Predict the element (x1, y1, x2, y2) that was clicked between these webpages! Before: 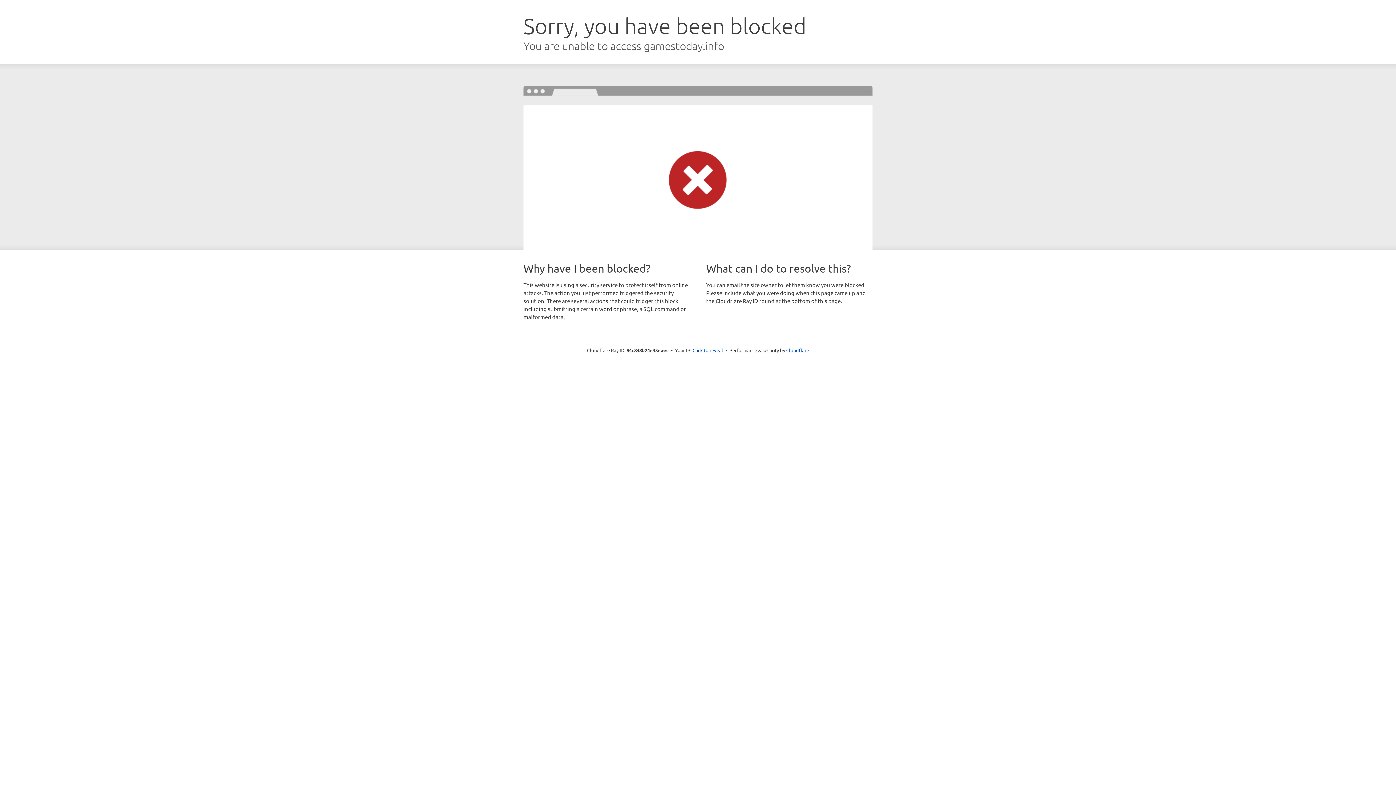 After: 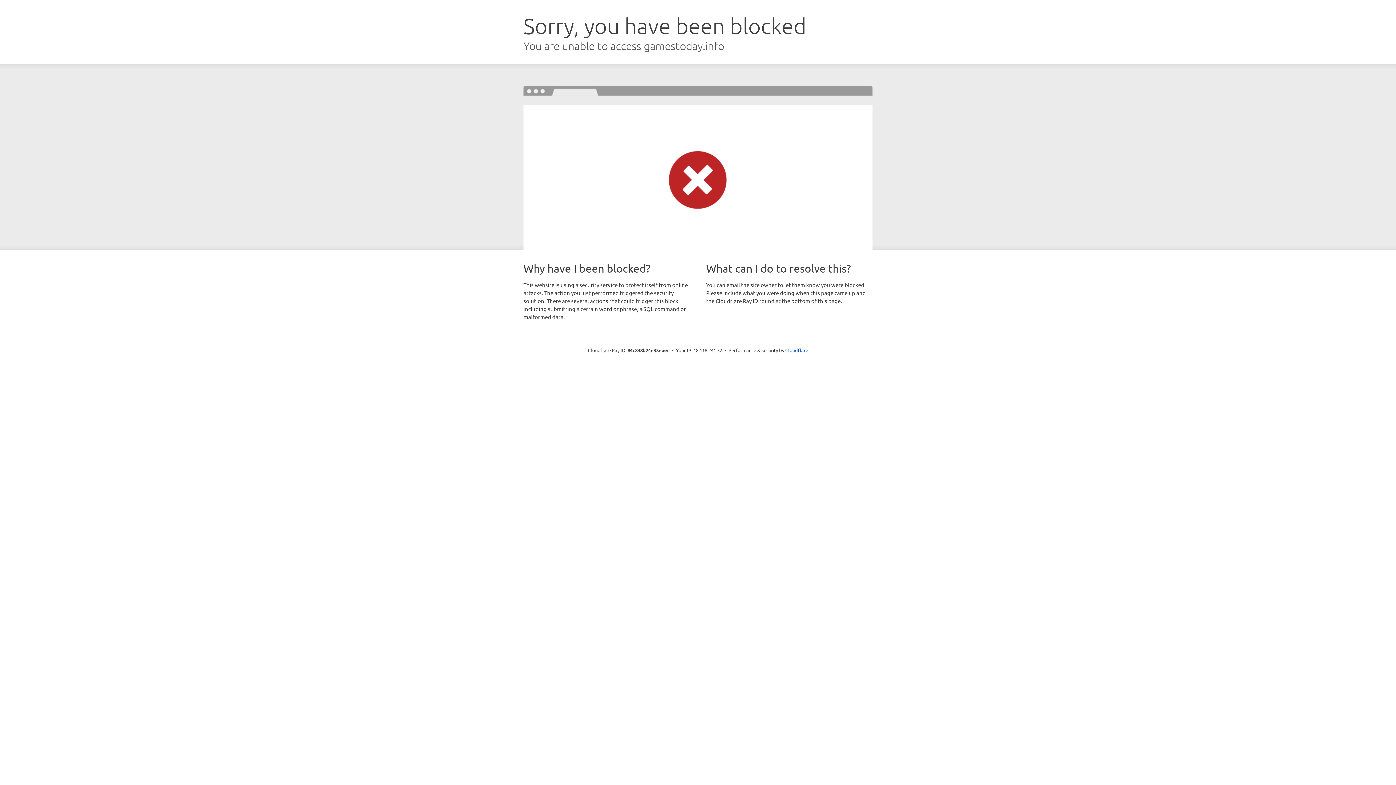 Action: label: Click to reveal bbox: (692, 346, 723, 353)